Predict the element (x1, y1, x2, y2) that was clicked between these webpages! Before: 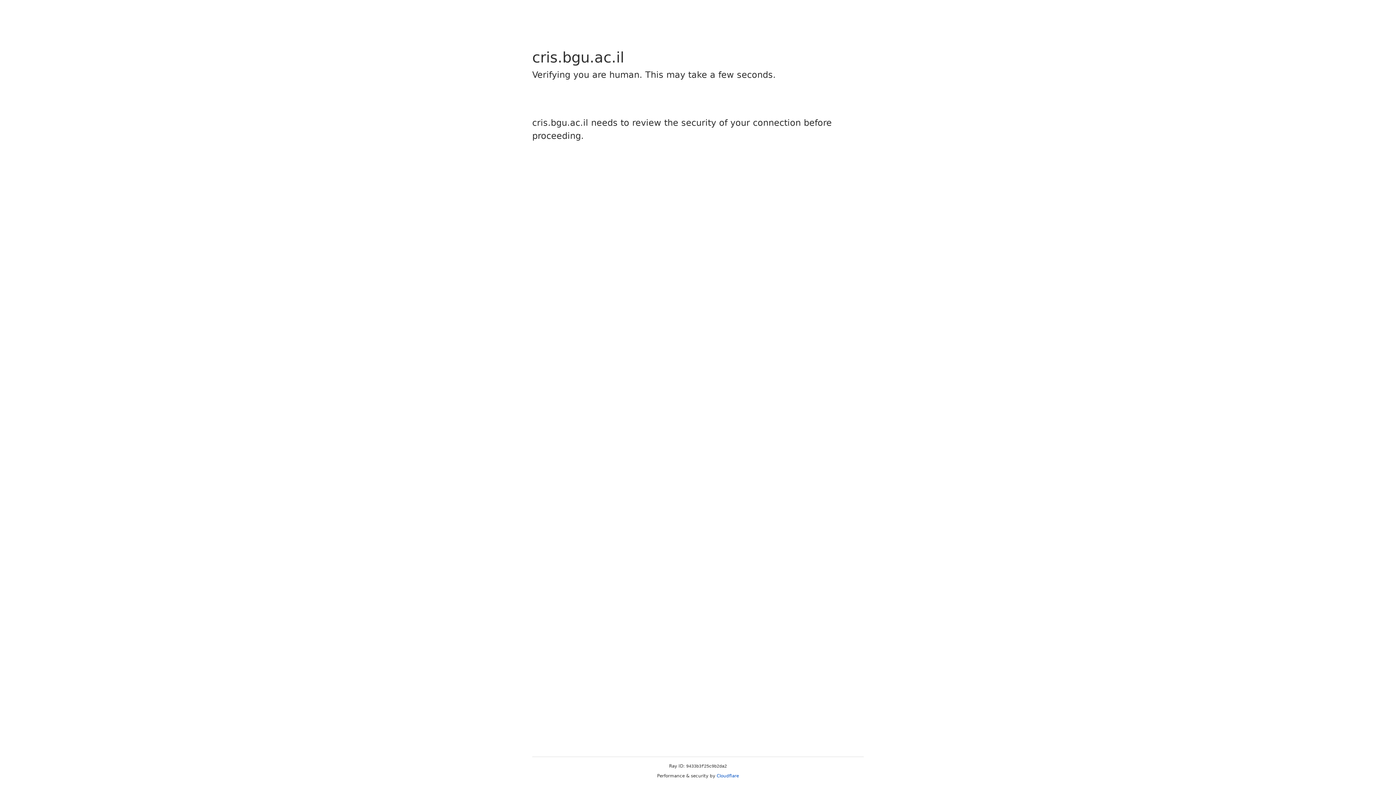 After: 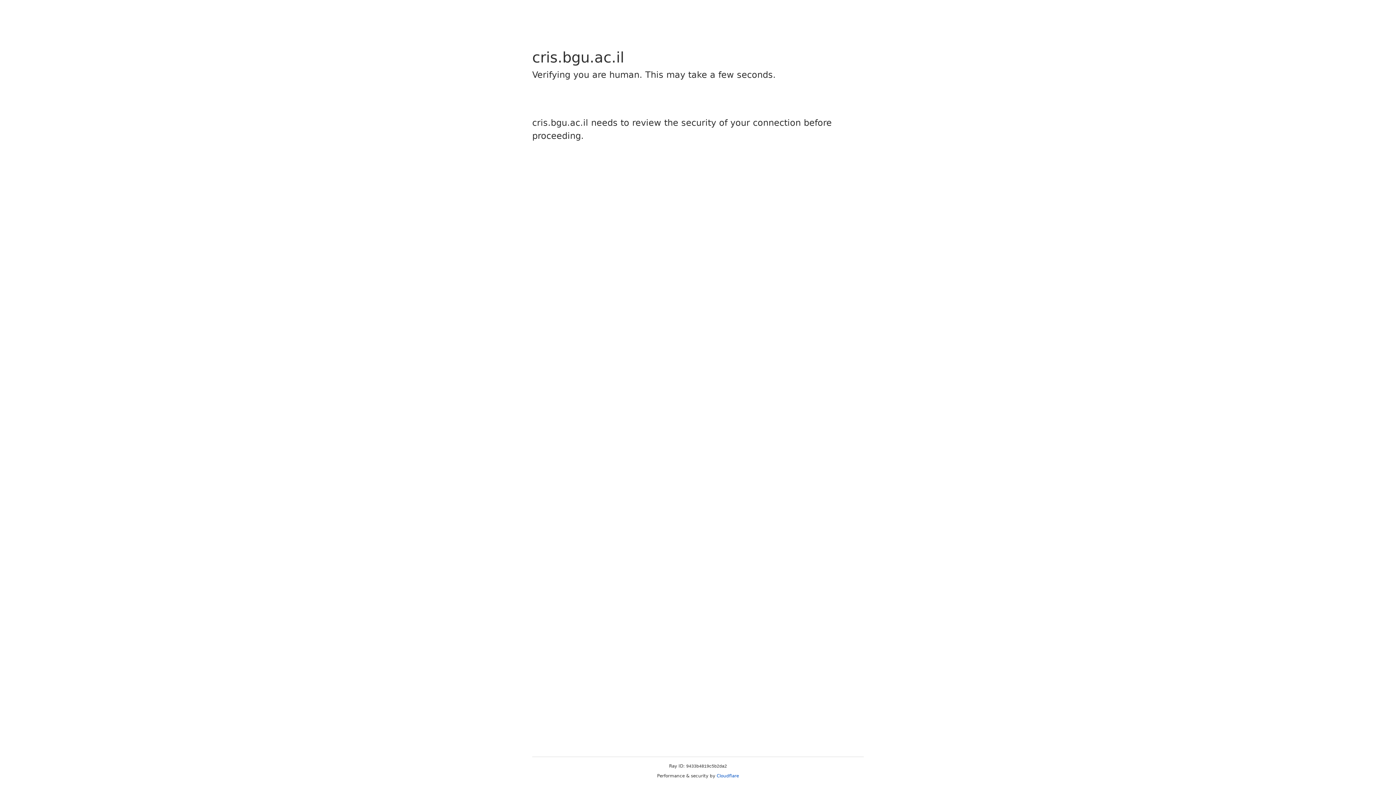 Action: bbox: (716, 773, 739, 778) label: Cloudflare